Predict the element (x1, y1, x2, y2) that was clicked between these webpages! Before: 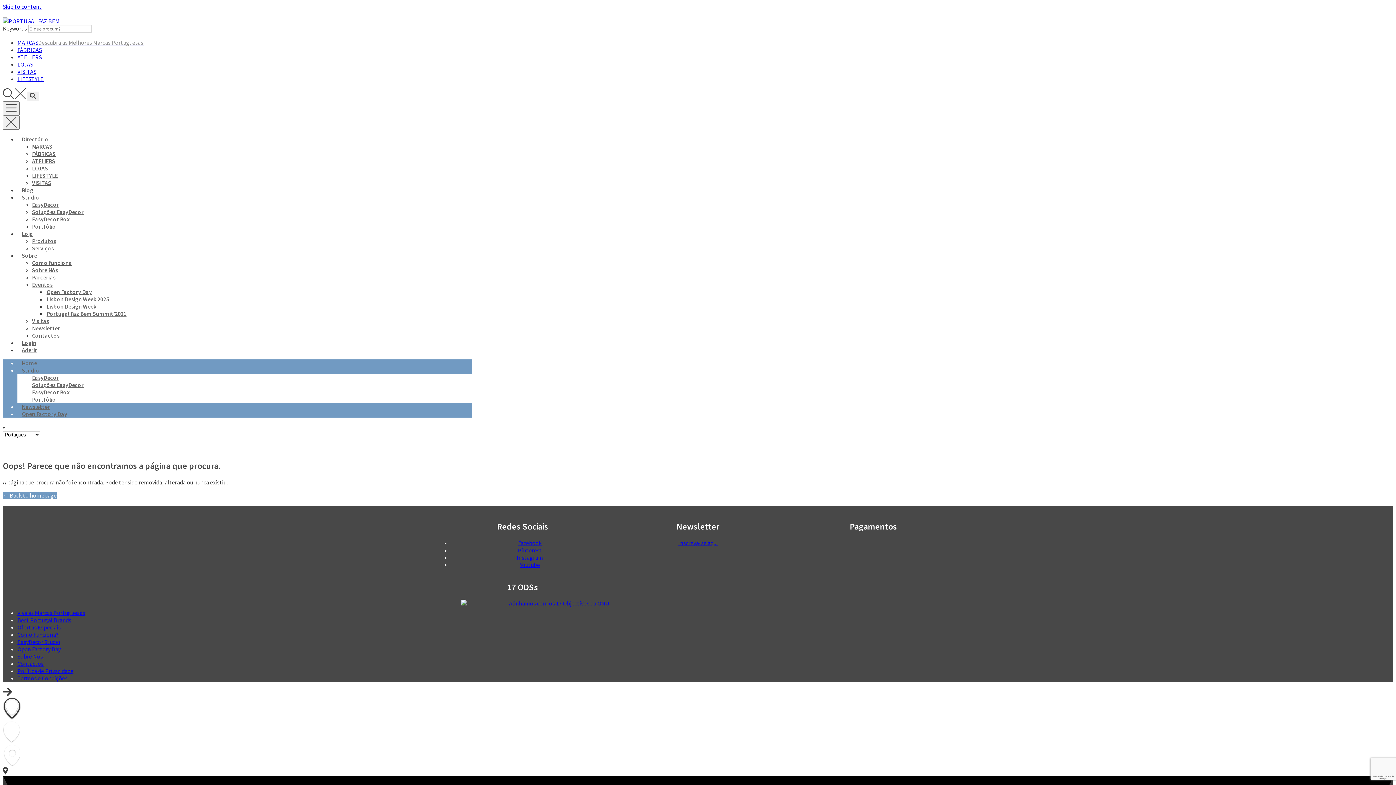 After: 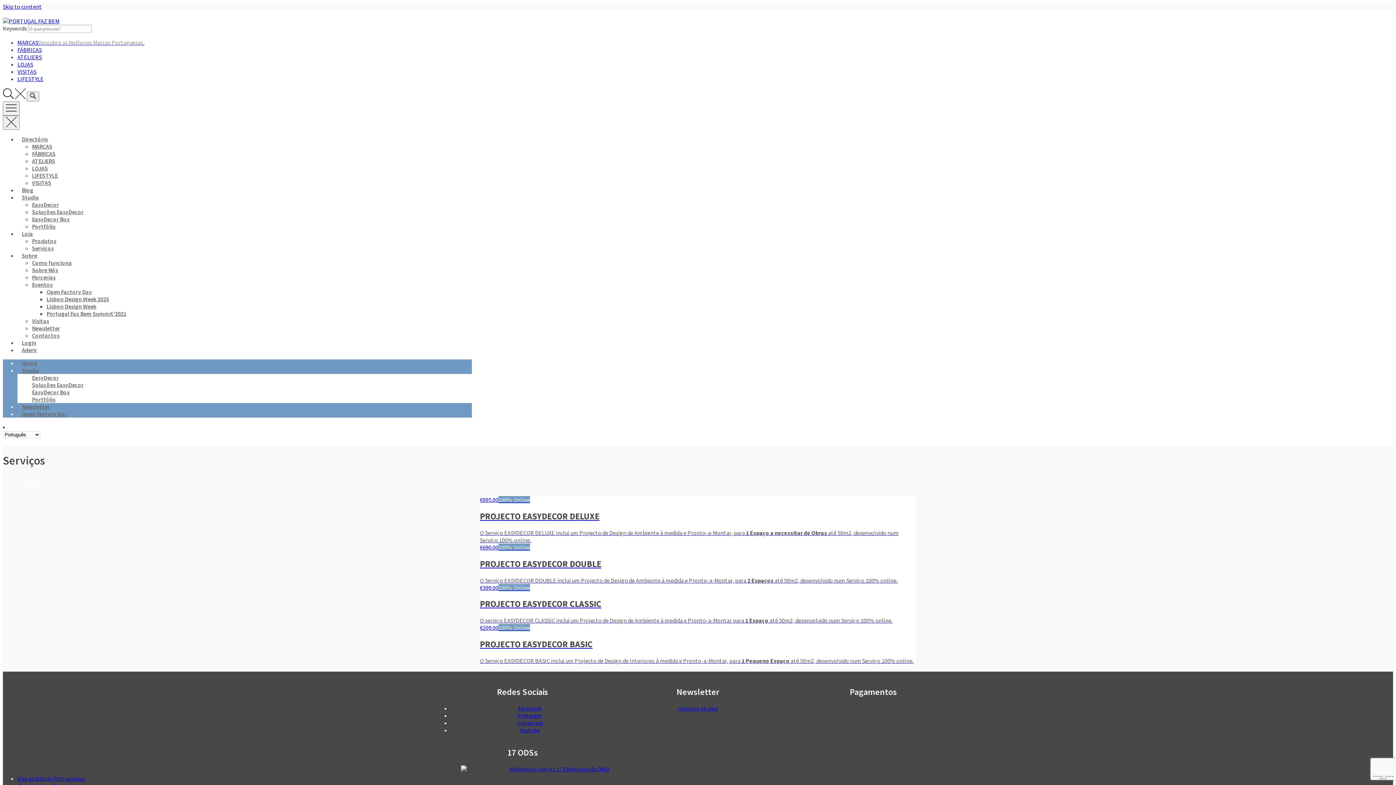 Action: bbox: (32, 244, 53, 252) label: Serviços